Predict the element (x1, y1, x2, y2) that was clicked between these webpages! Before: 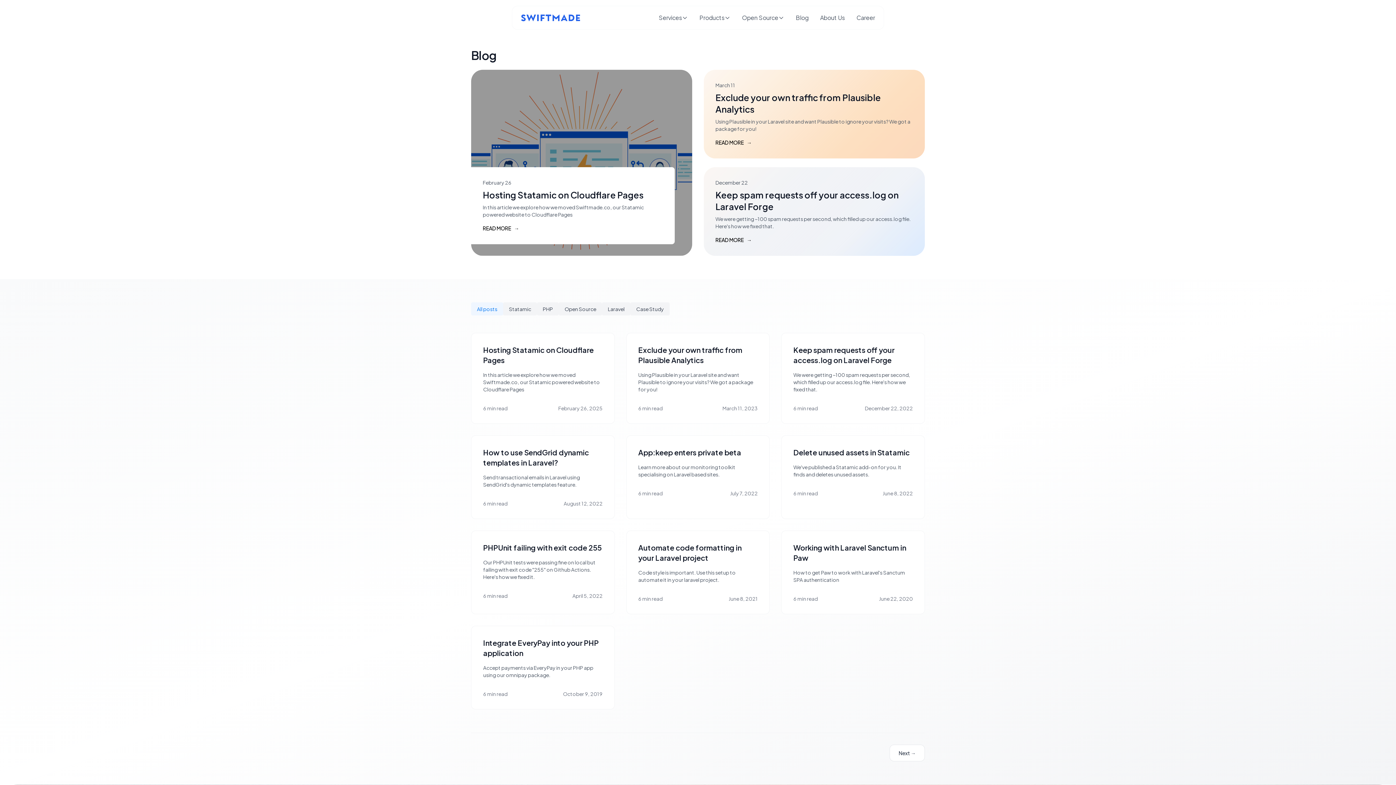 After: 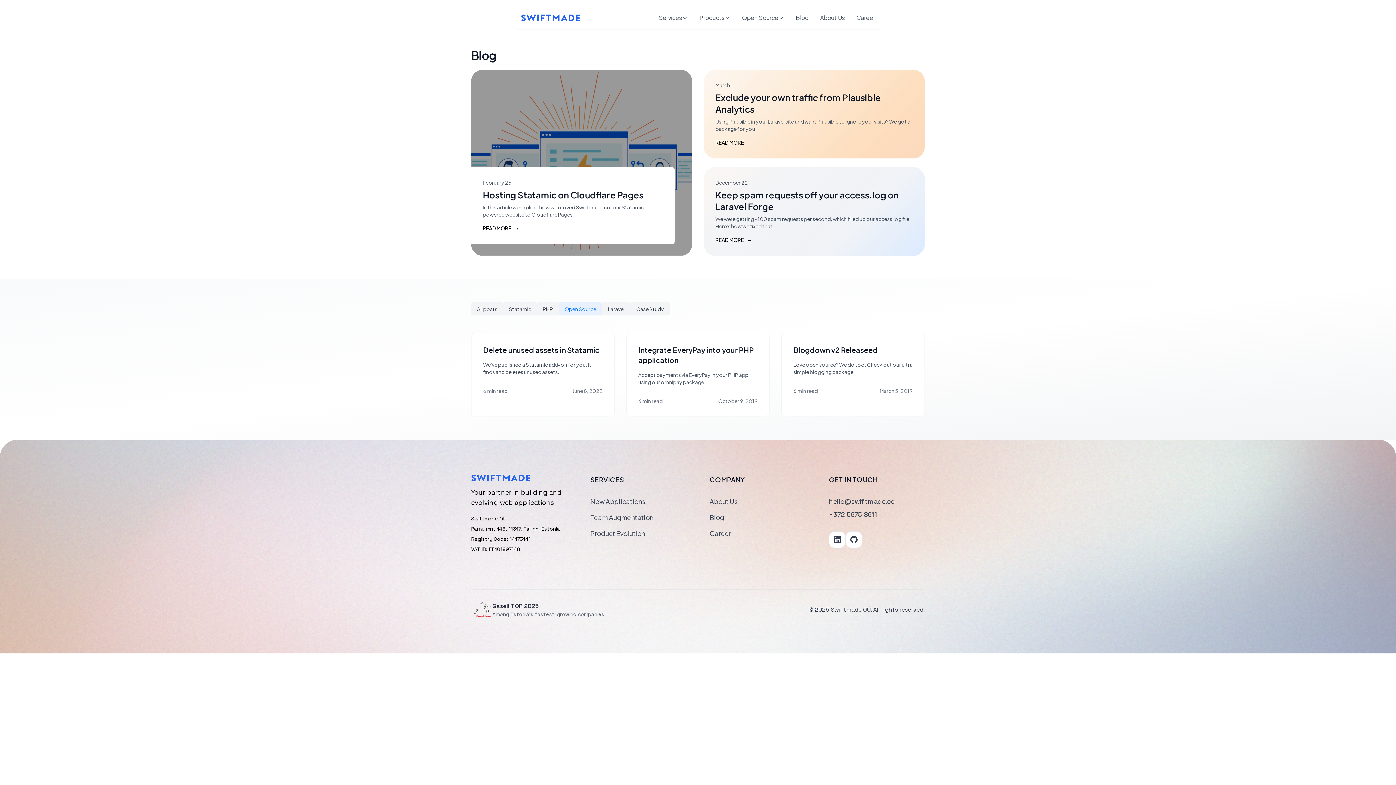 Action: bbox: (558, 302, 602, 315) label: Open Source